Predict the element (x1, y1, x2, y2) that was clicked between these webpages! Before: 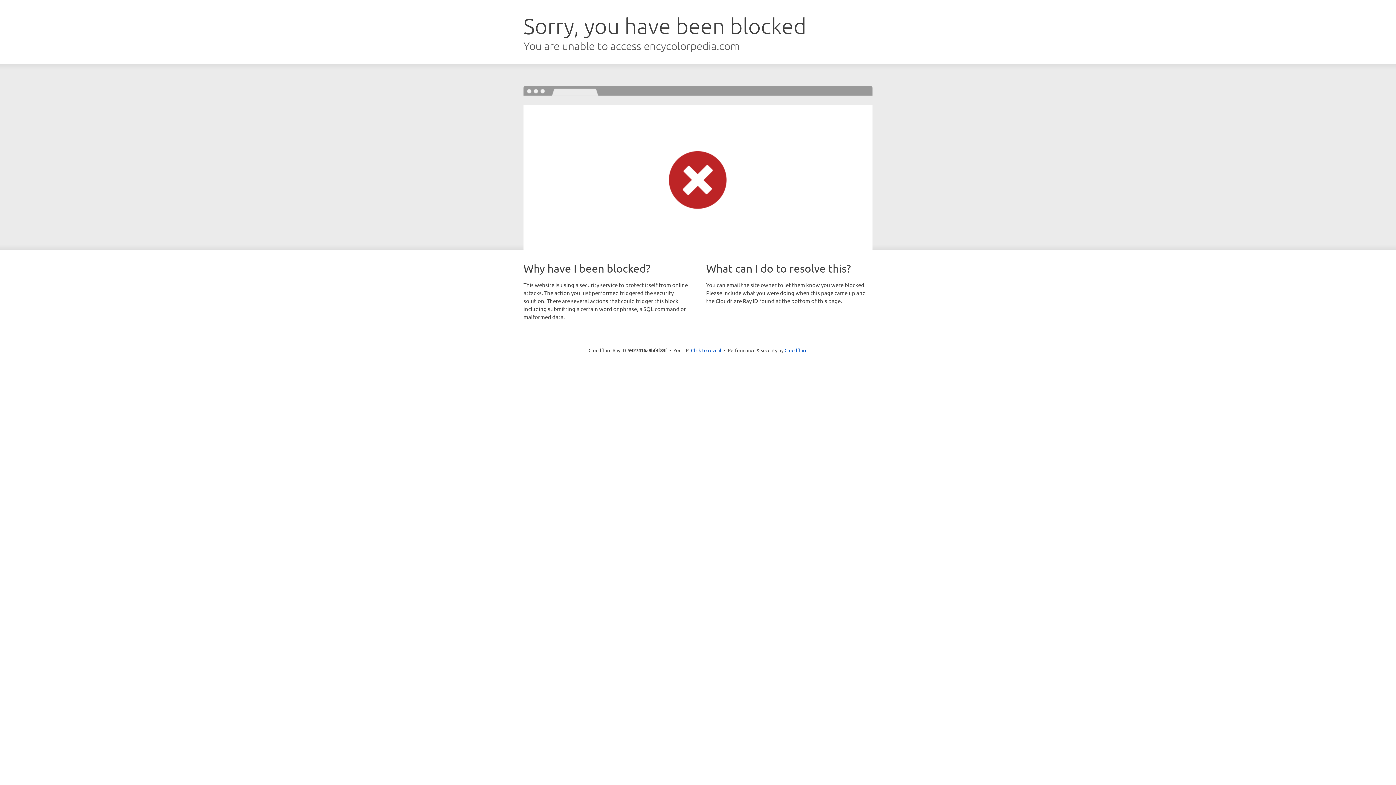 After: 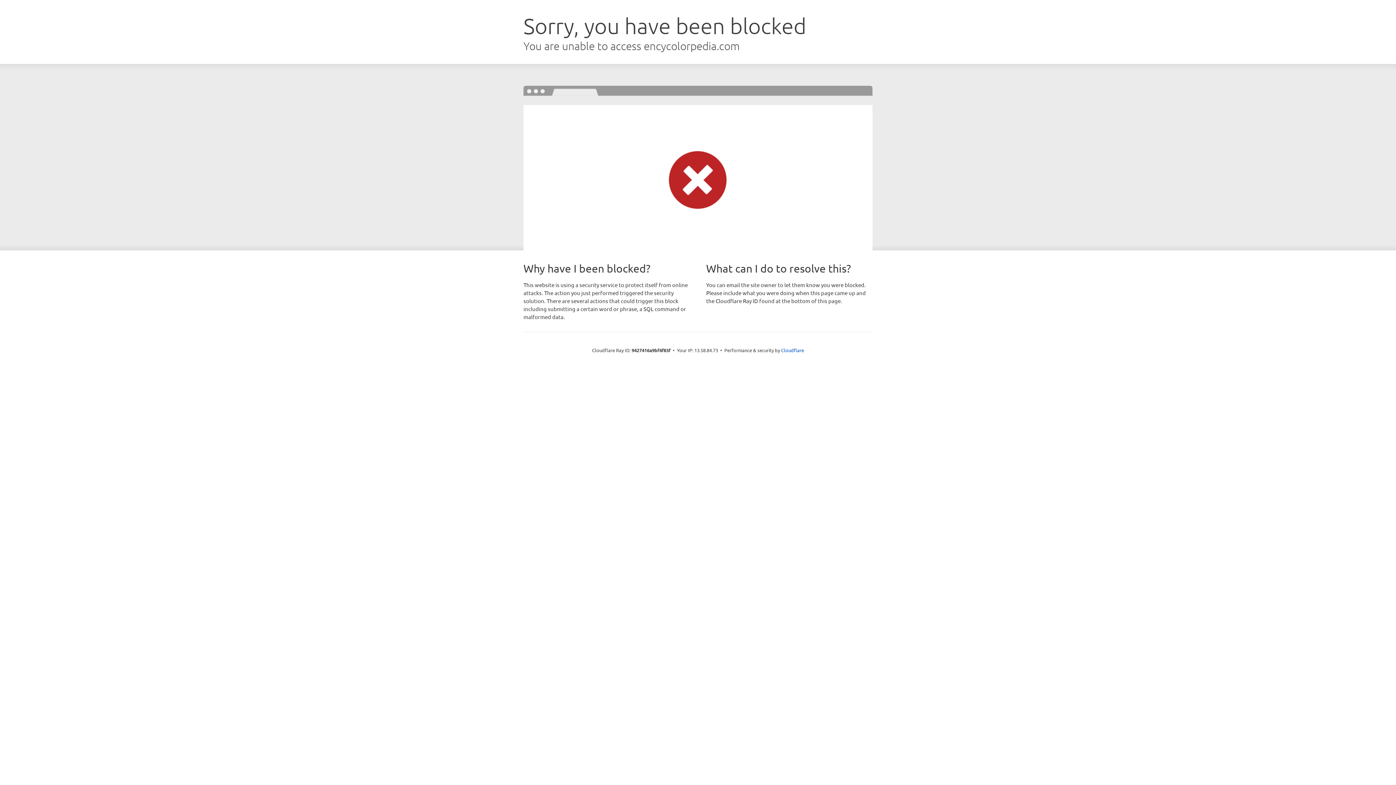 Action: bbox: (691, 346, 721, 353) label: Click to reveal